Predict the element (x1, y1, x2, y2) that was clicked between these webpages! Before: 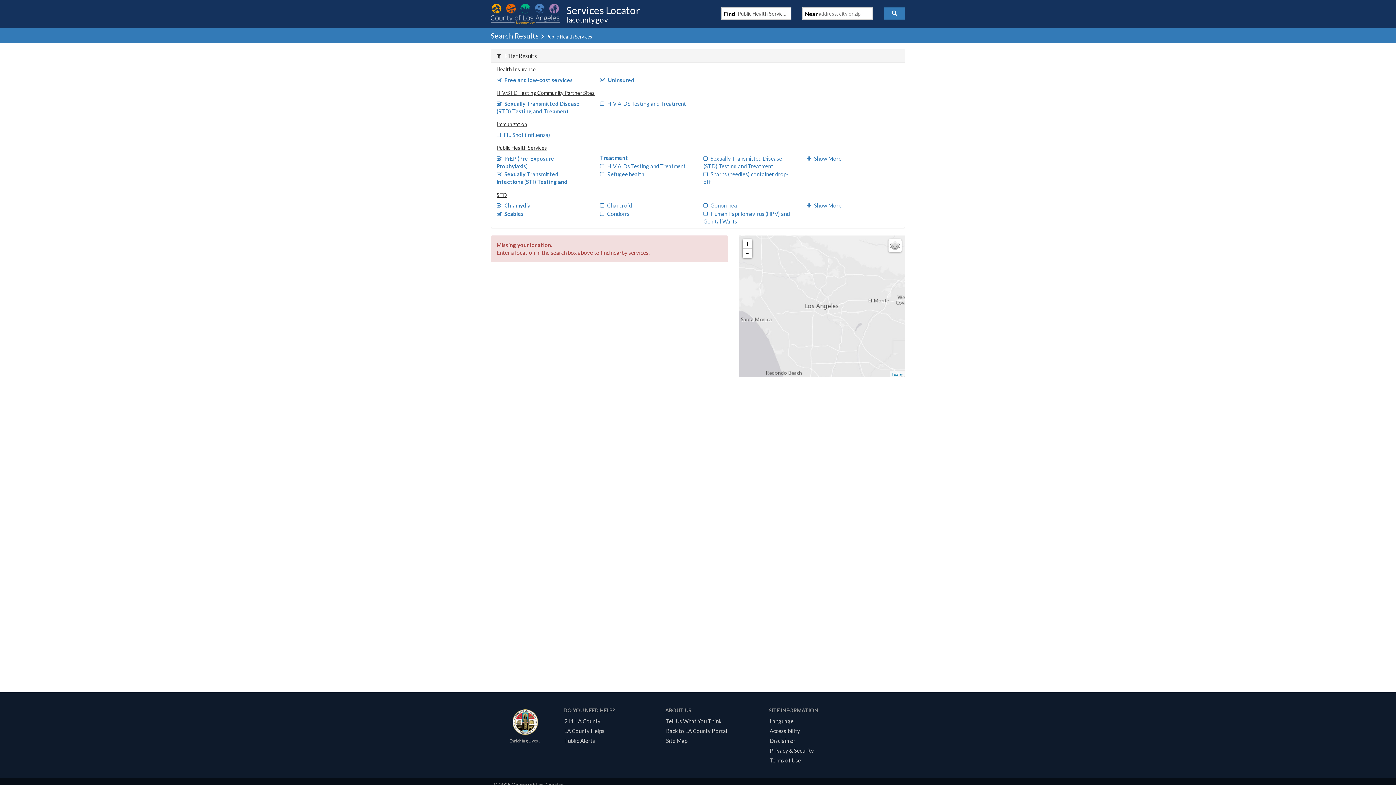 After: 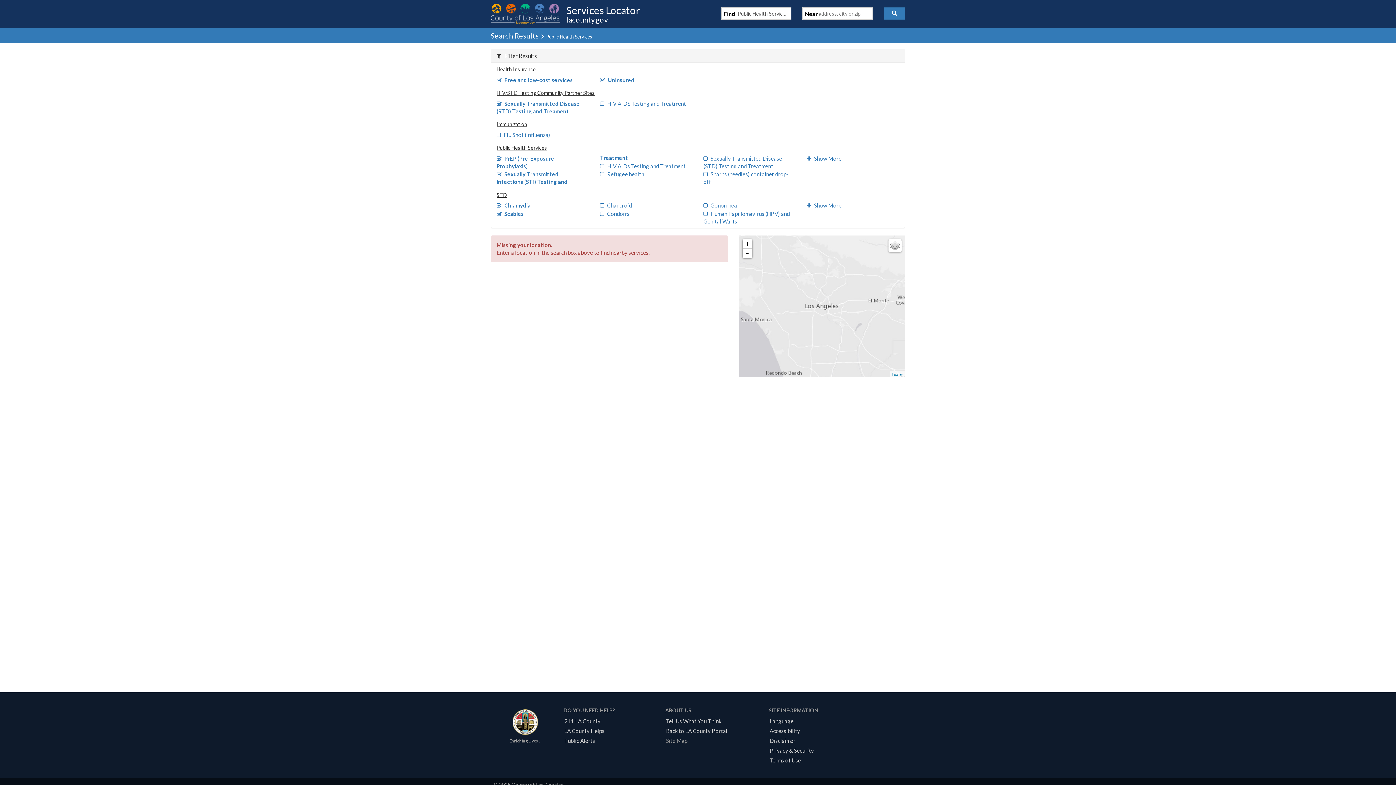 Action: bbox: (663, 737, 690, 744) label: Site Map